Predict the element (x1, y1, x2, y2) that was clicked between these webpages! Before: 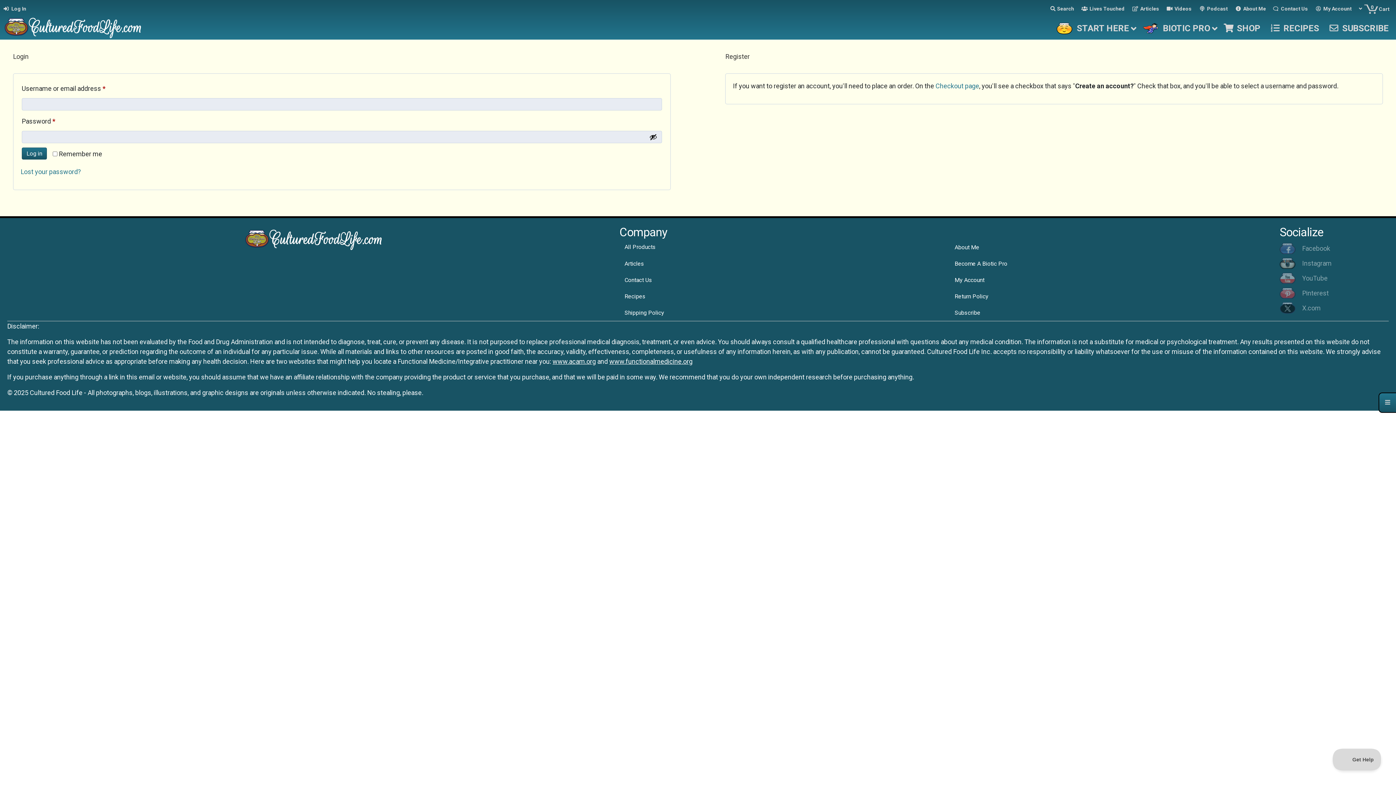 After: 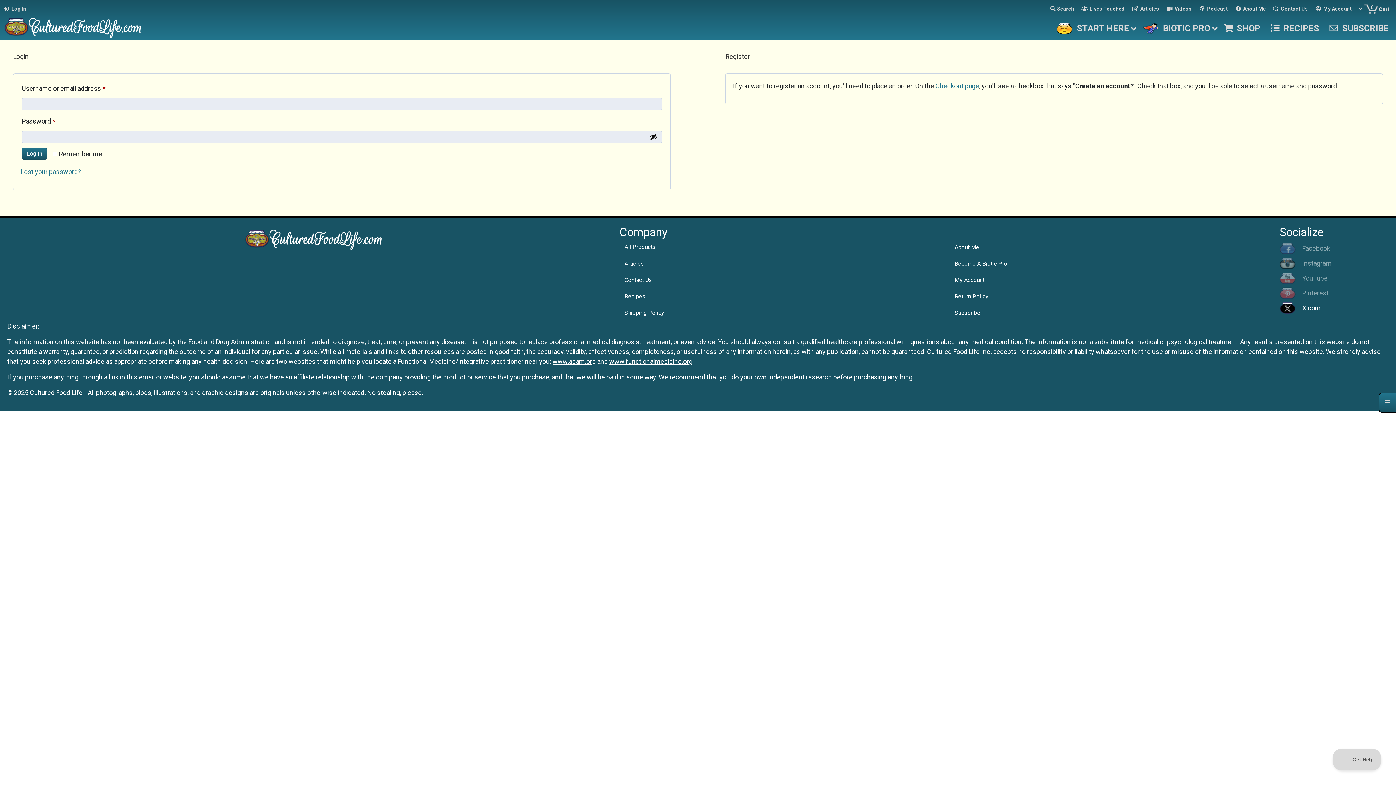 Action: label: X.com bbox: (1280, 302, 1389, 313)